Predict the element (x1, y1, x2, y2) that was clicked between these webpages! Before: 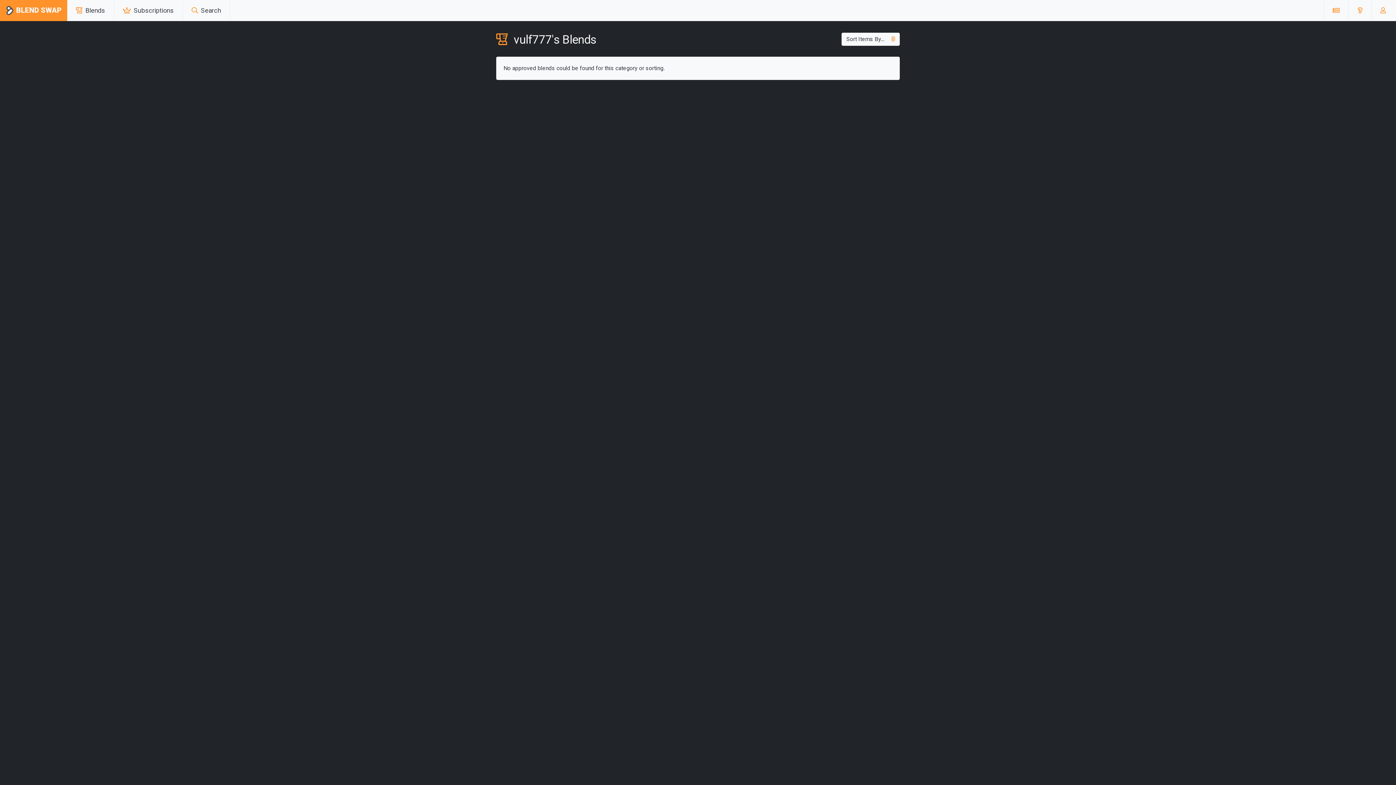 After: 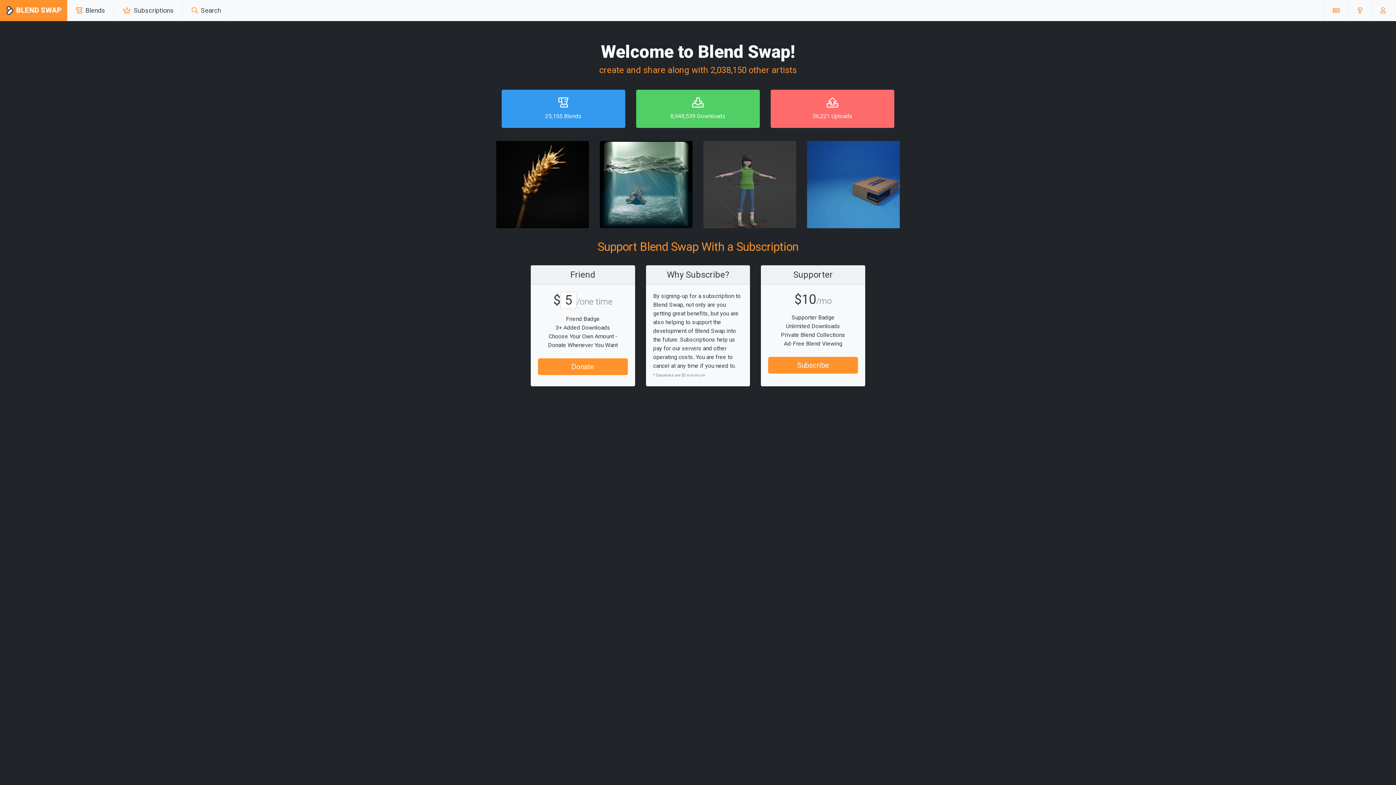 Action: bbox: (0, 0, 67, 21) label: BLEND SWAP